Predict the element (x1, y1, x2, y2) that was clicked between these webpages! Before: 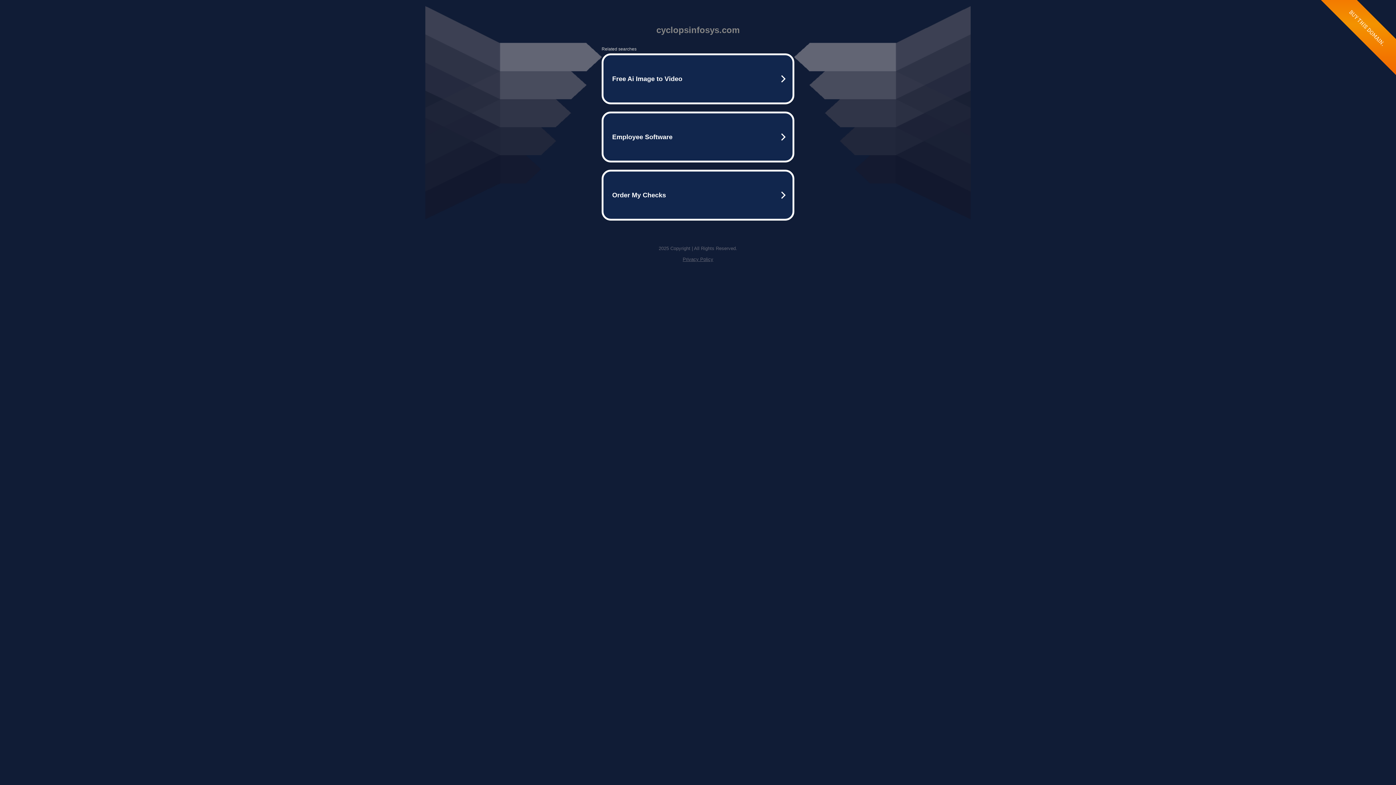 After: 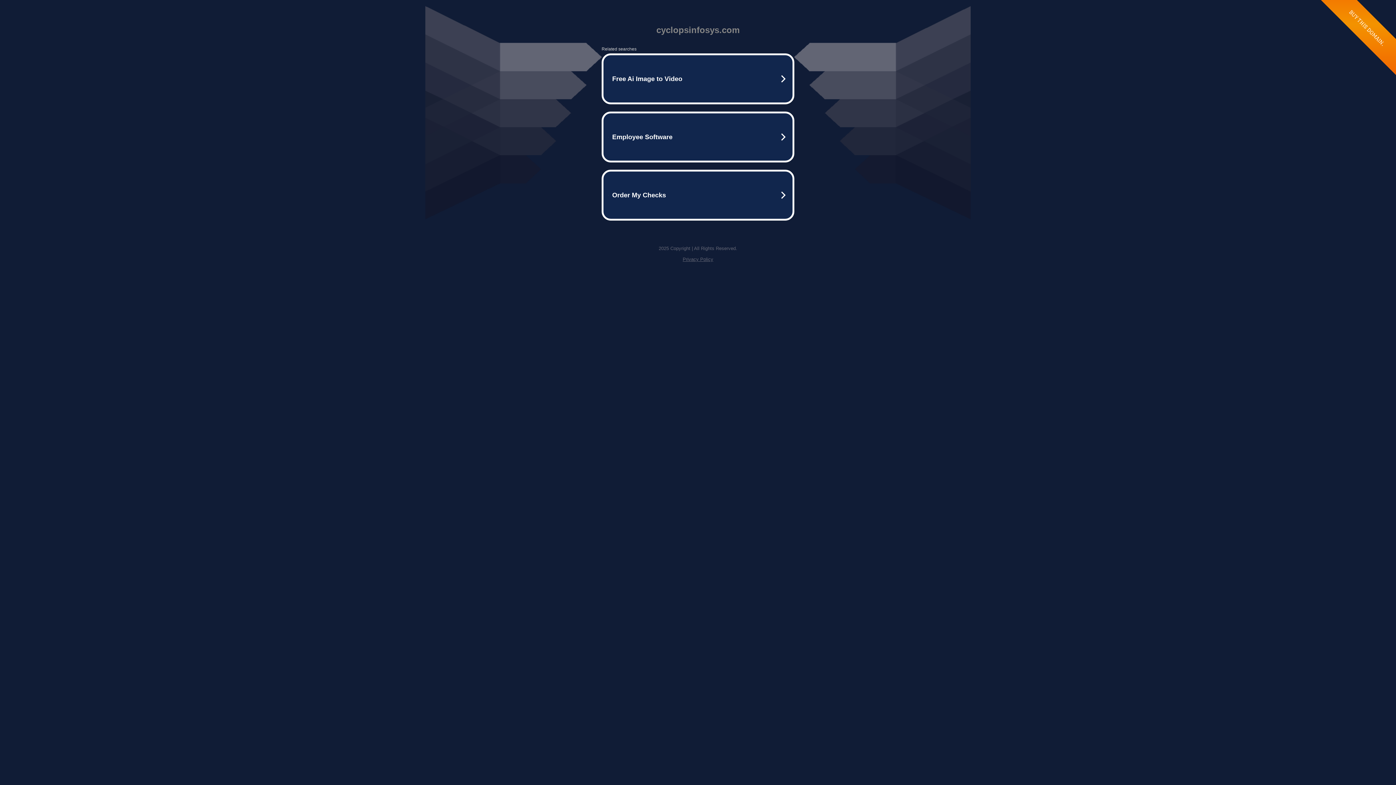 Action: label: Privacy Policy bbox: (682, 256, 713, 262)